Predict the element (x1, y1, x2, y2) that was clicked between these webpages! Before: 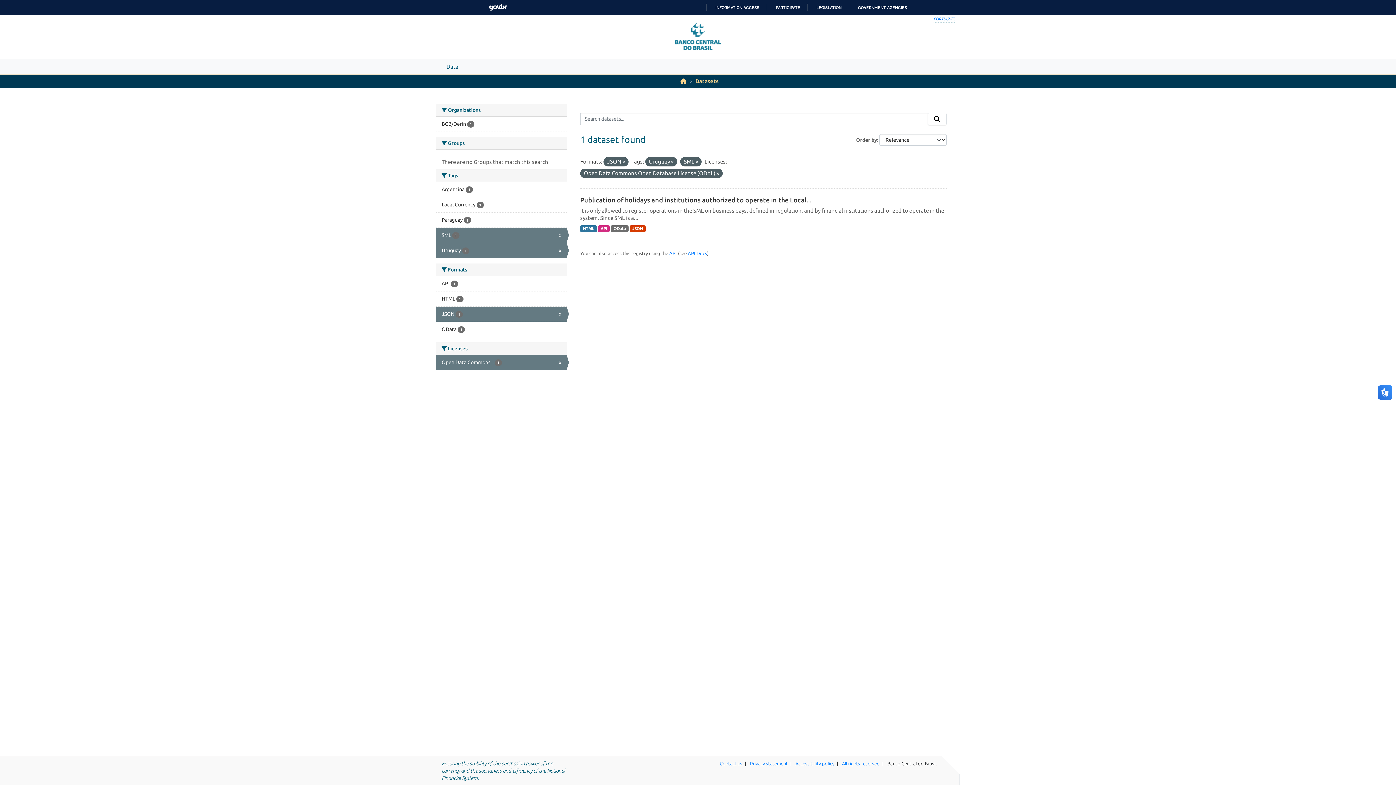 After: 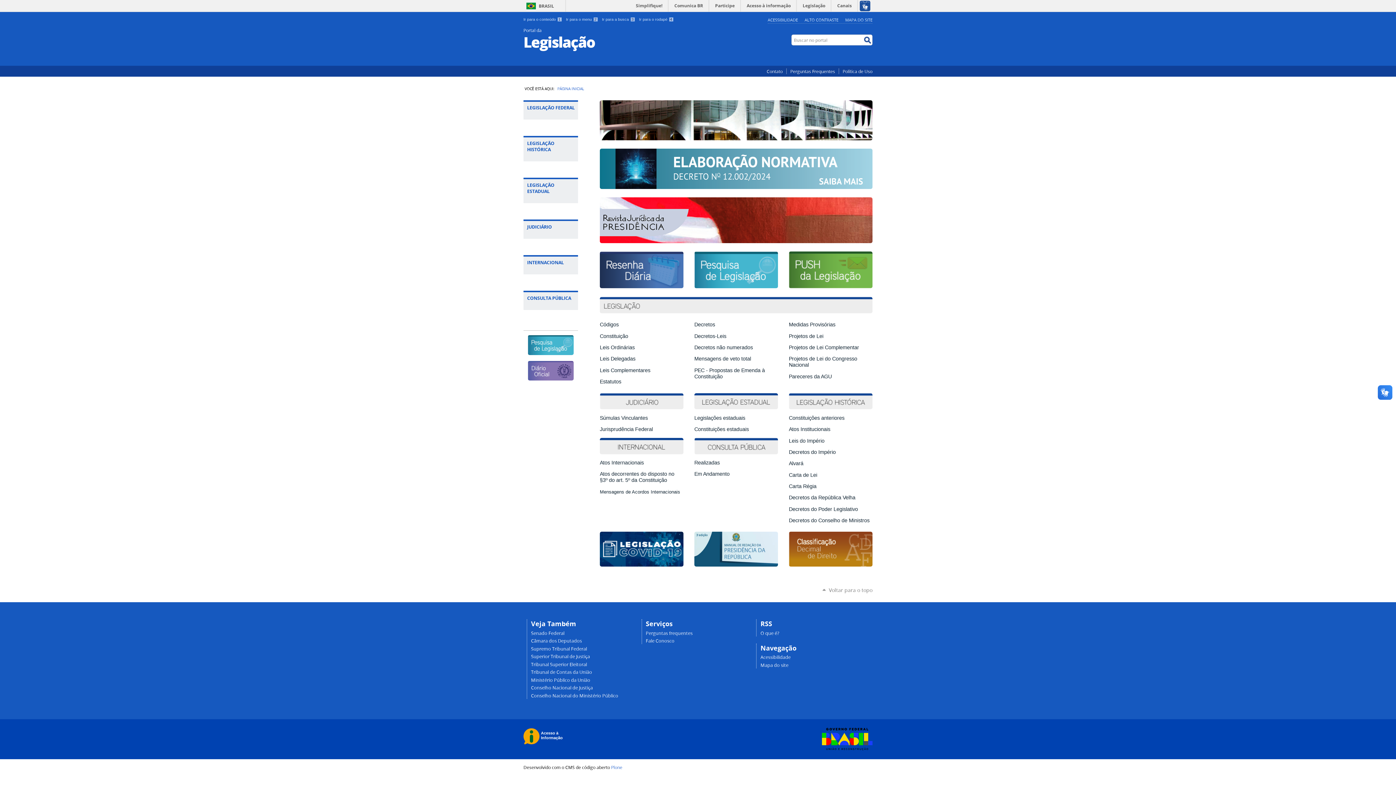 Action: bbox: (810, 5, 841, 10) label: LEGISLATION